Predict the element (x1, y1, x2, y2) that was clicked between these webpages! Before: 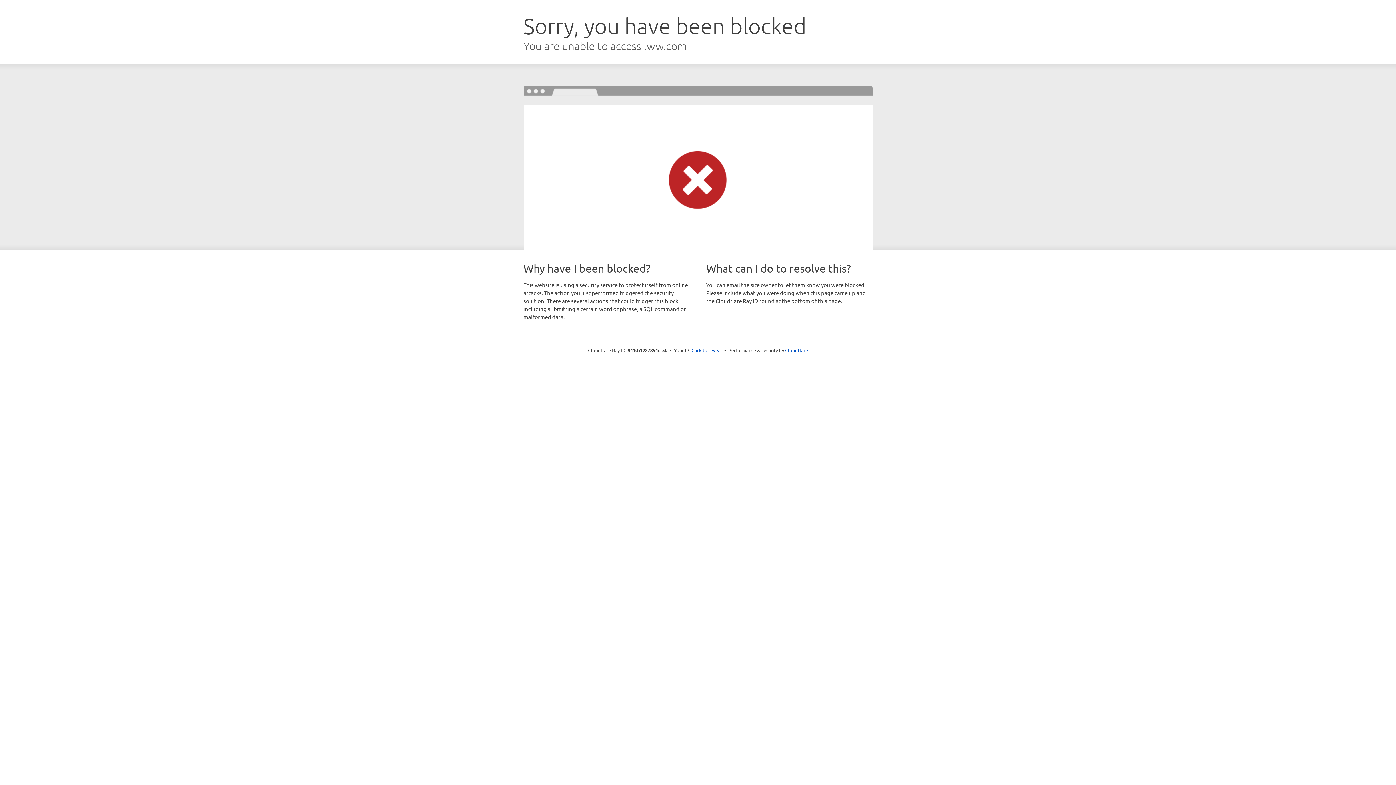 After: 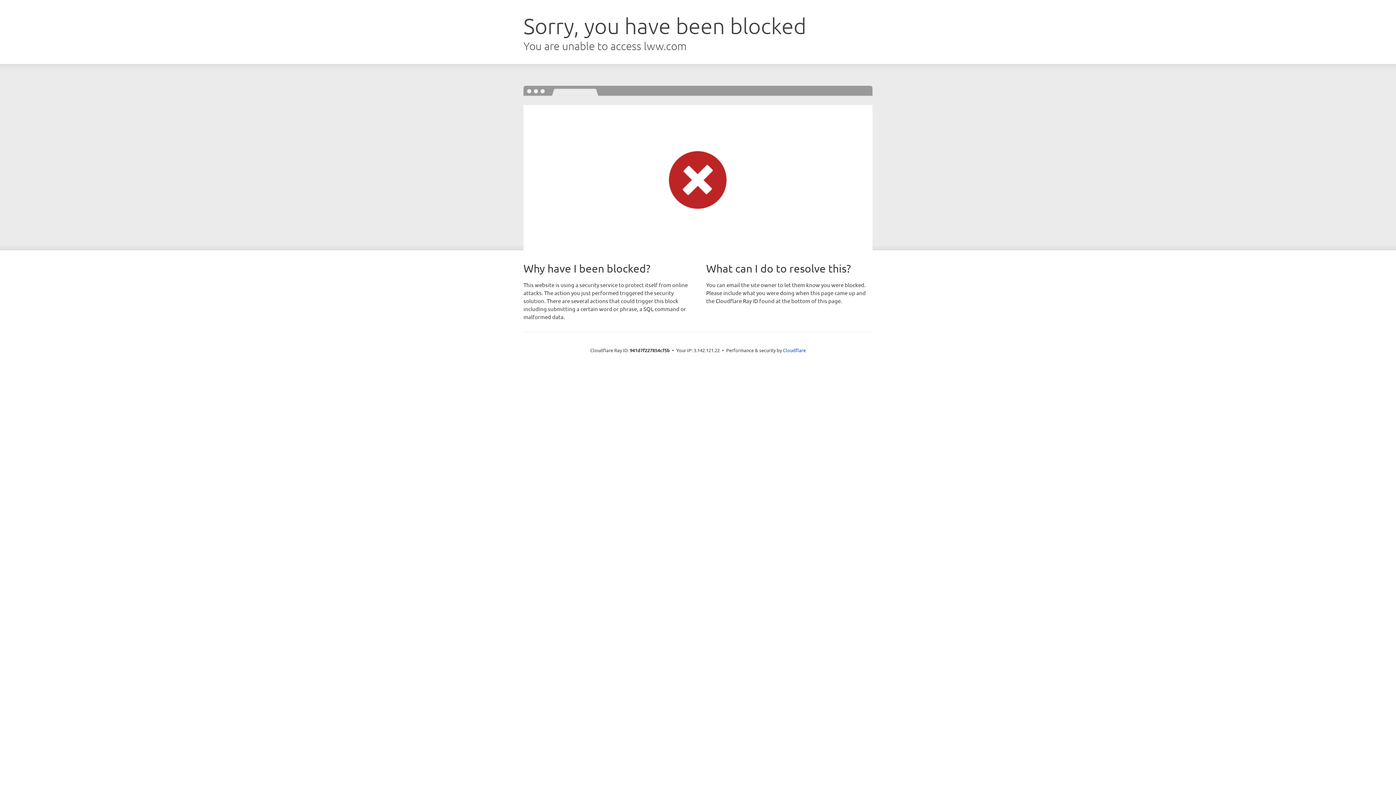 Action: label: Click to reveal bbox: (691, 346, 722, 353)